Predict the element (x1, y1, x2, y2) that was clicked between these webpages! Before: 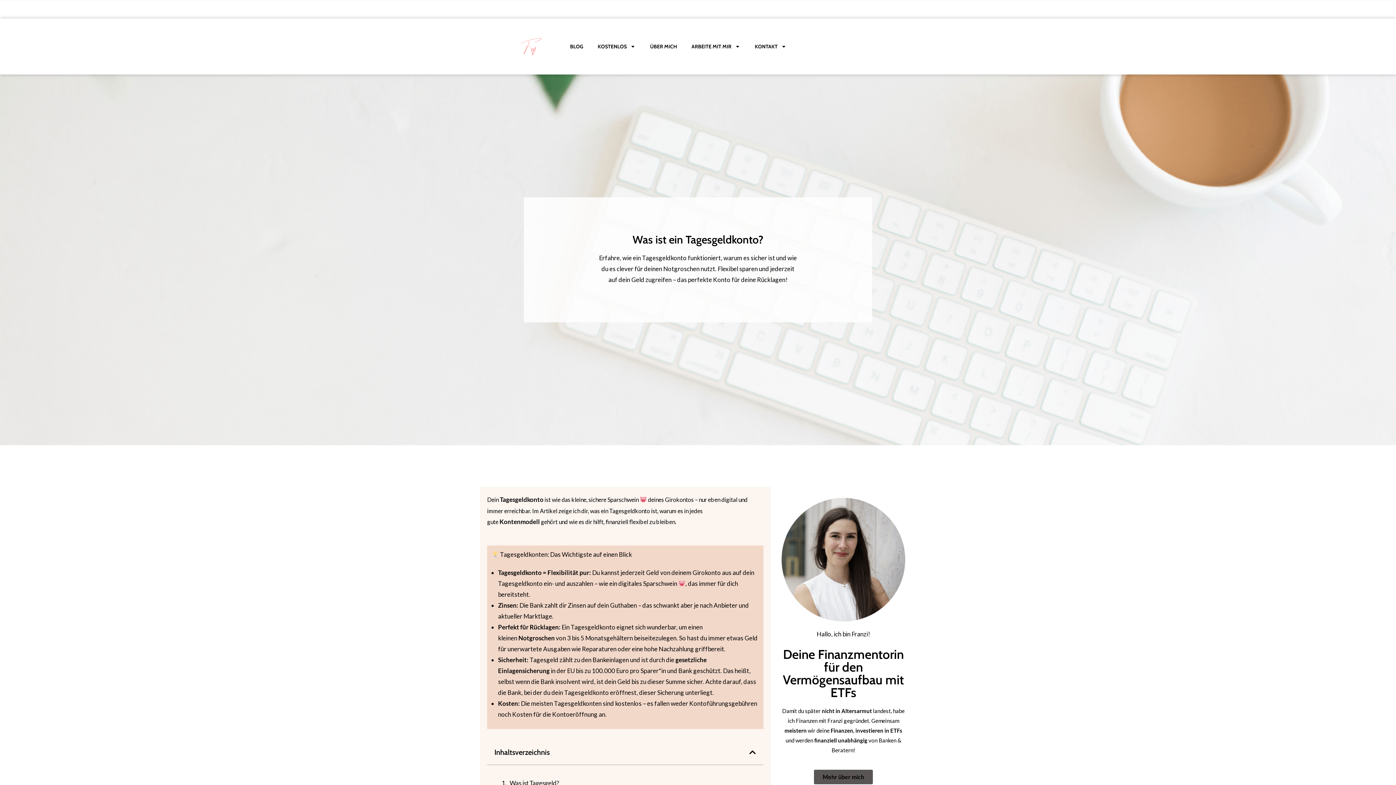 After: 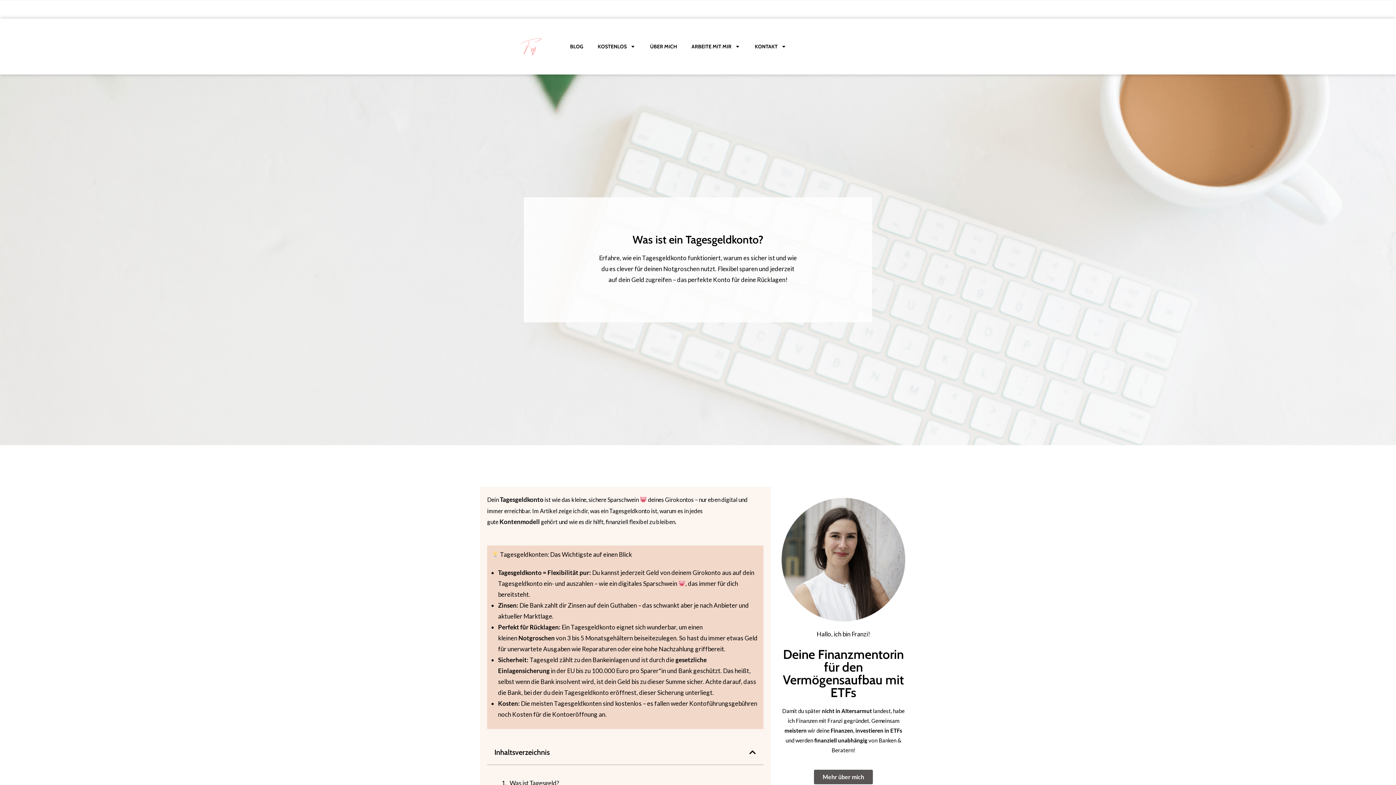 Action: label: Mehr über mich bbox: (814, 770, 873, 784)